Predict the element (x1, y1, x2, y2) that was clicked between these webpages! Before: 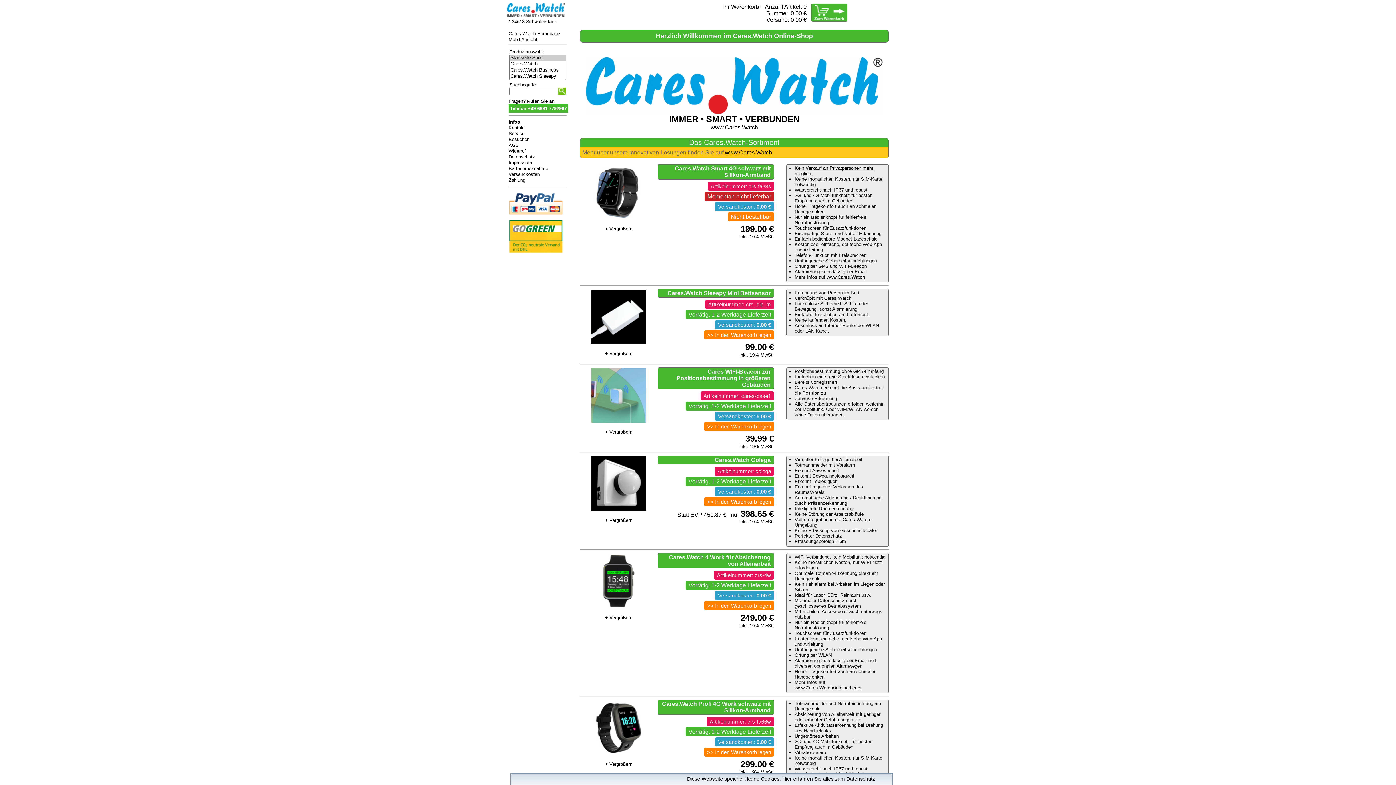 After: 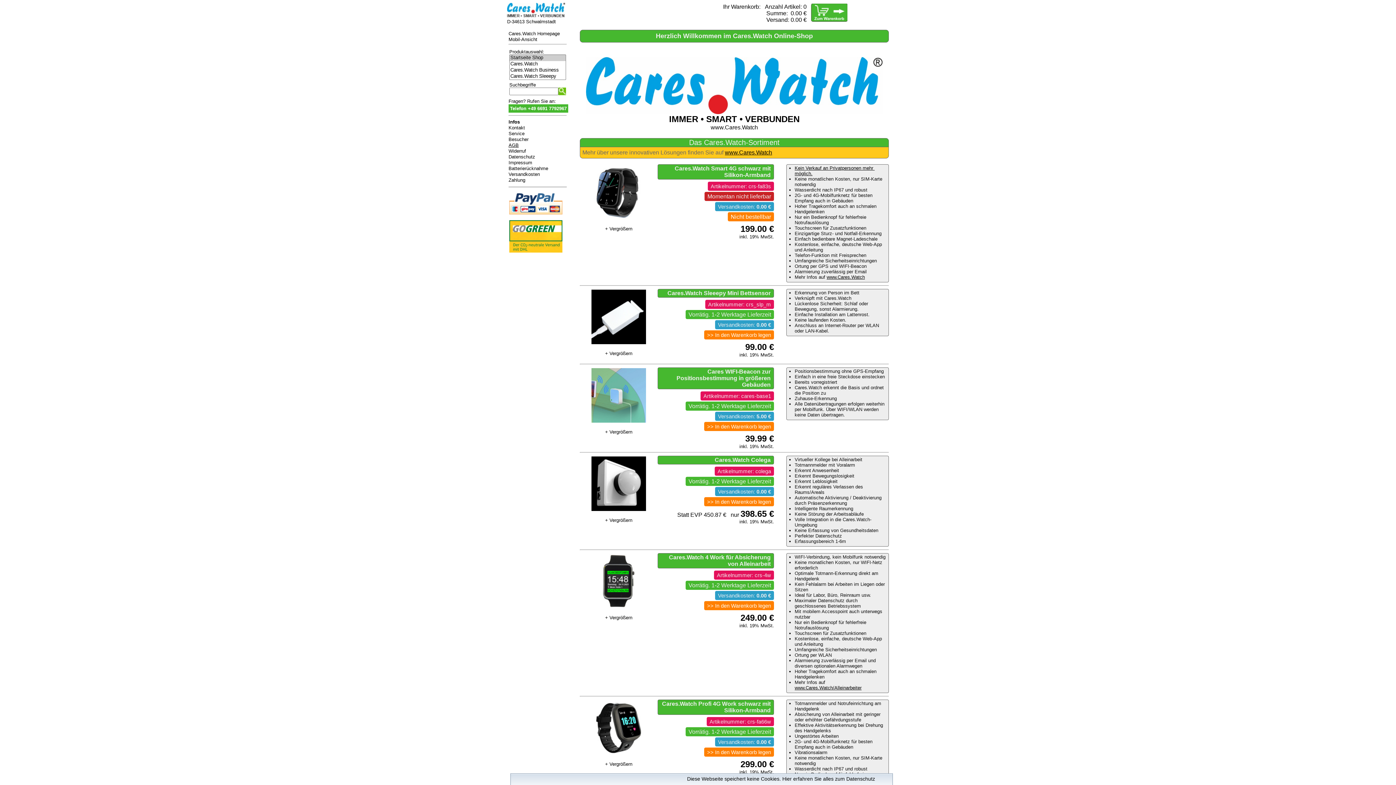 Action: label: AGB bbox: (508, 142, 518, 148)